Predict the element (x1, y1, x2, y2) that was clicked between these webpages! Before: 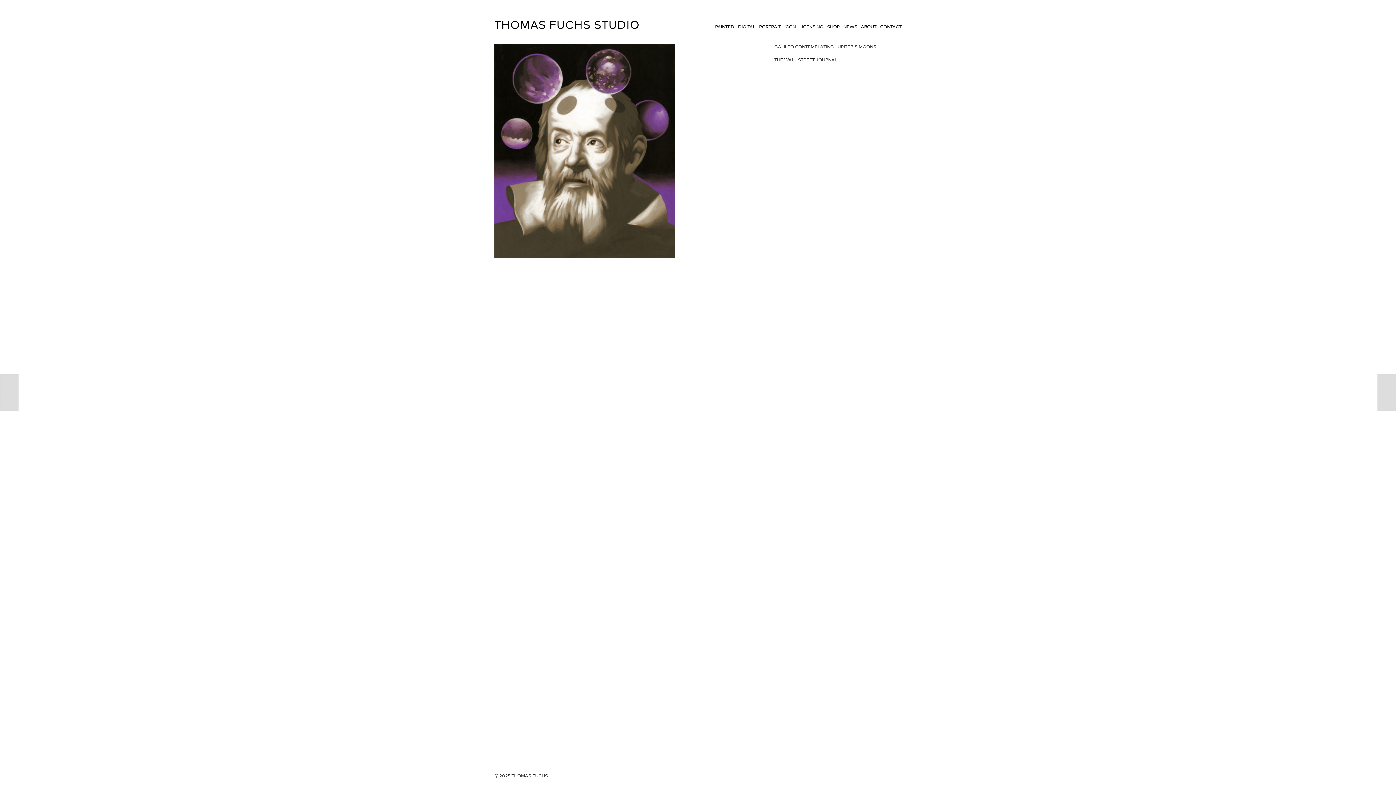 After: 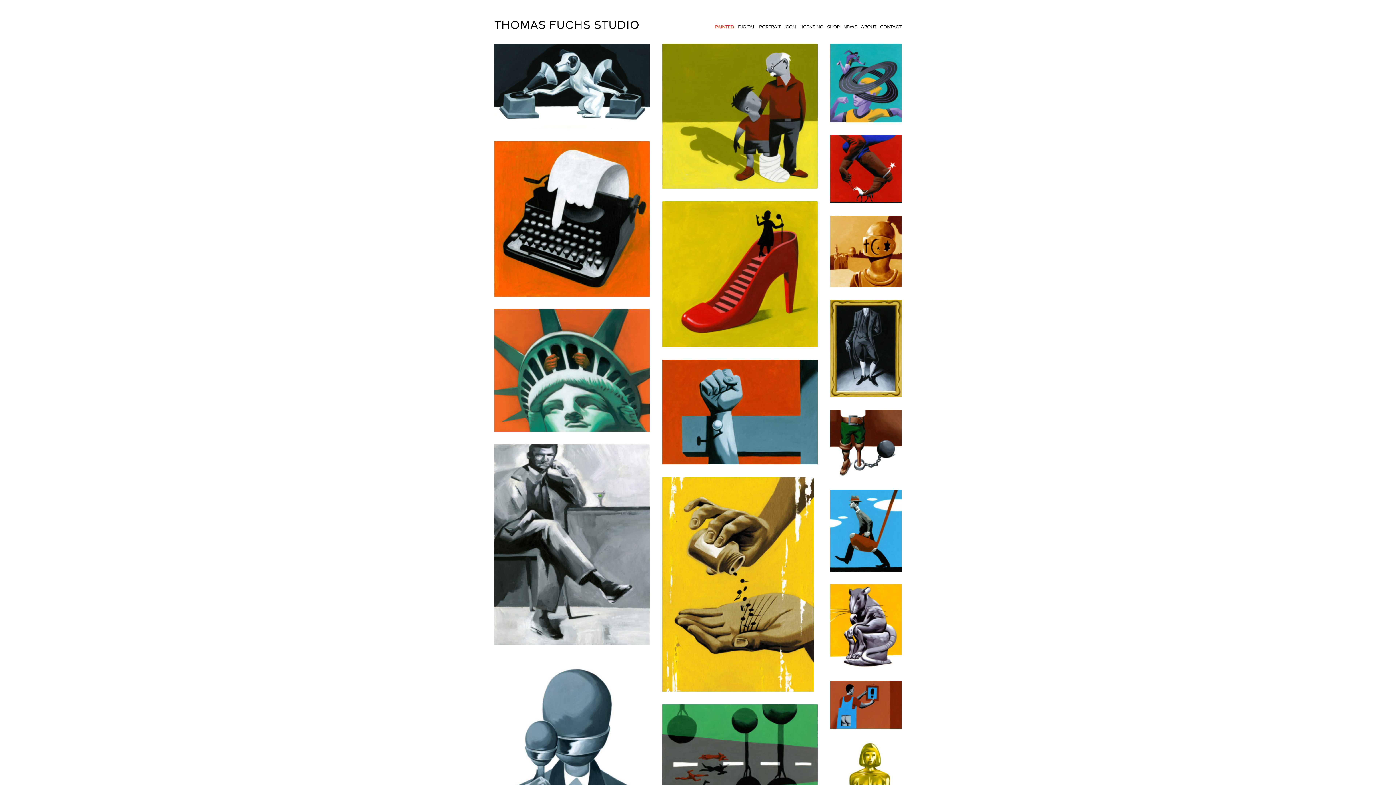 Action: bbox: (713, 23, 736, 30) label: PAINTED